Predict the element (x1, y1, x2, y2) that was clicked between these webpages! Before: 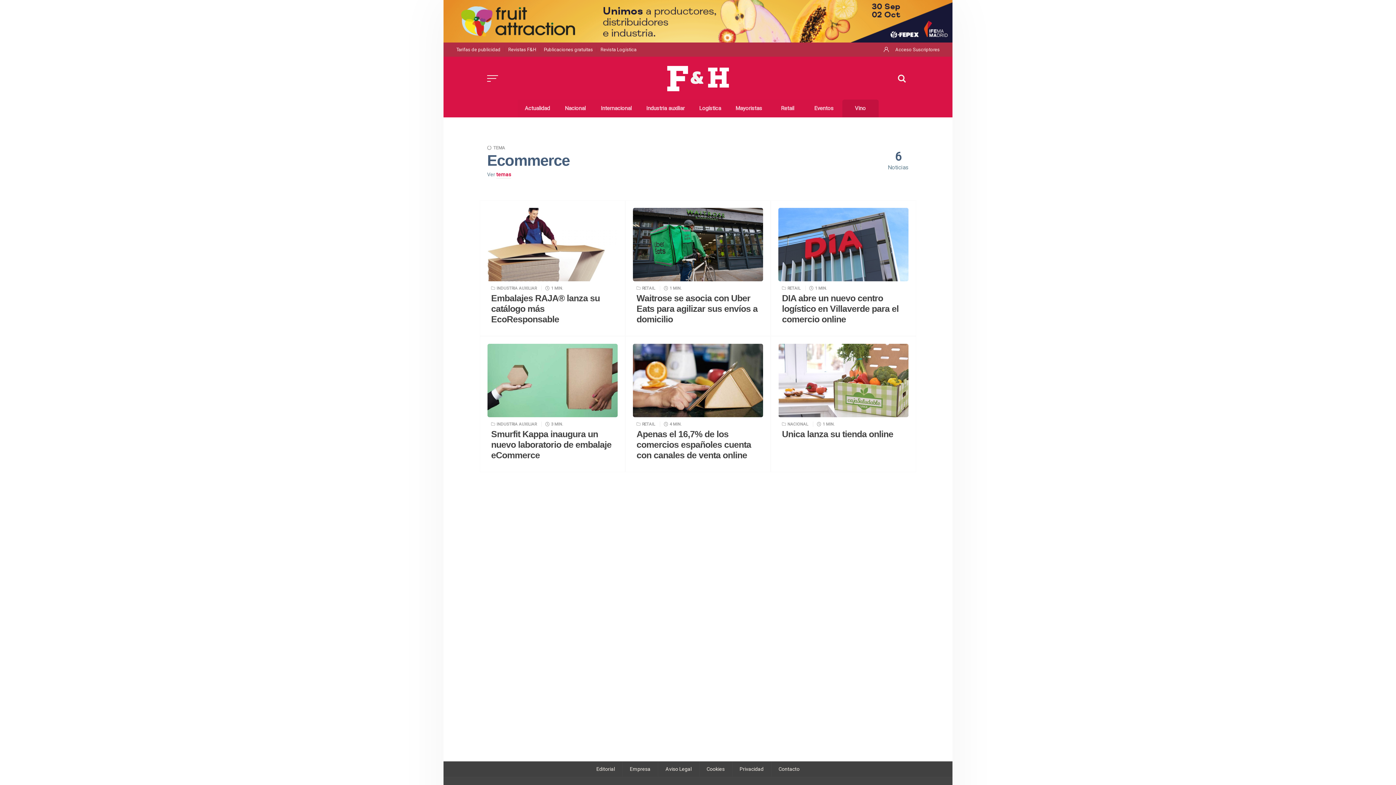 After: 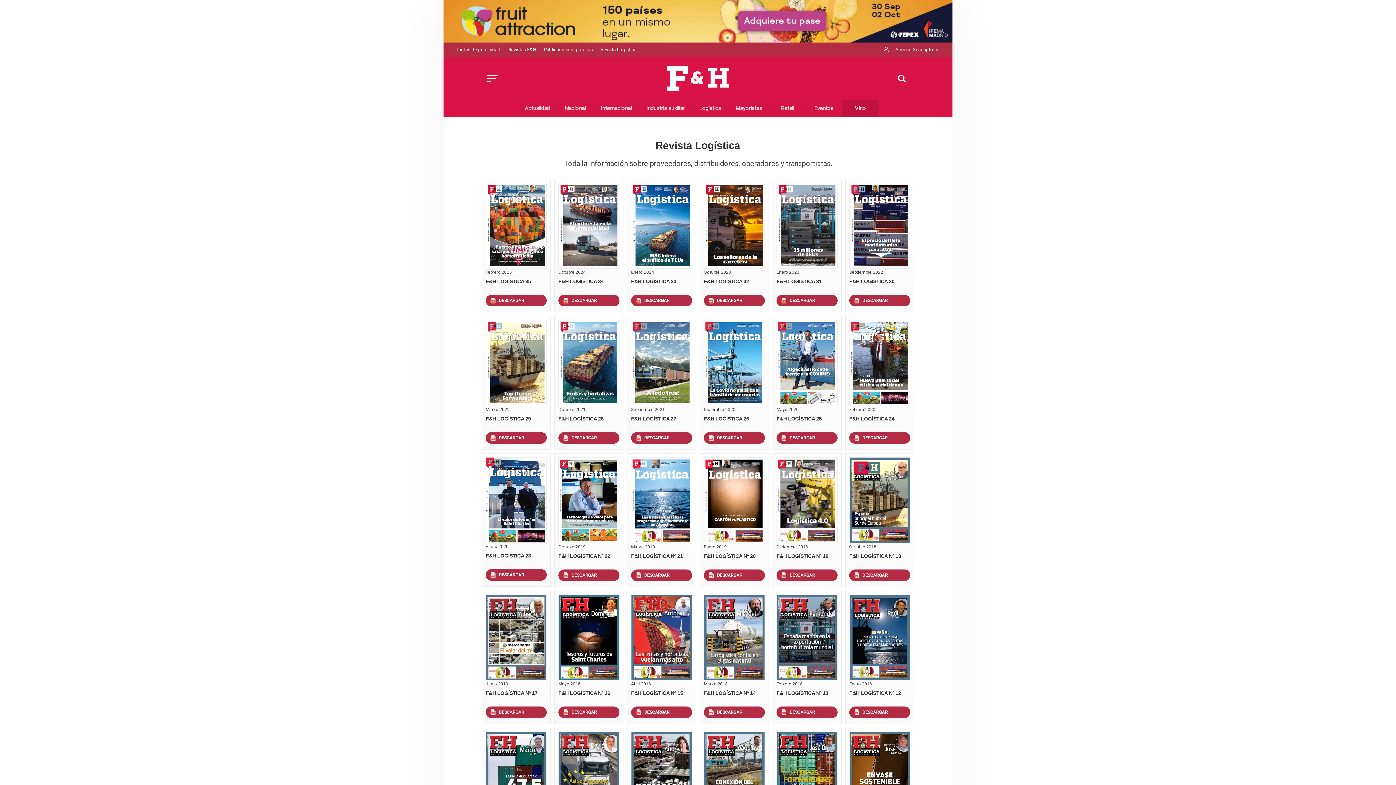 Action: label: Revista Logística bbox: (597, 43, 640, 55)